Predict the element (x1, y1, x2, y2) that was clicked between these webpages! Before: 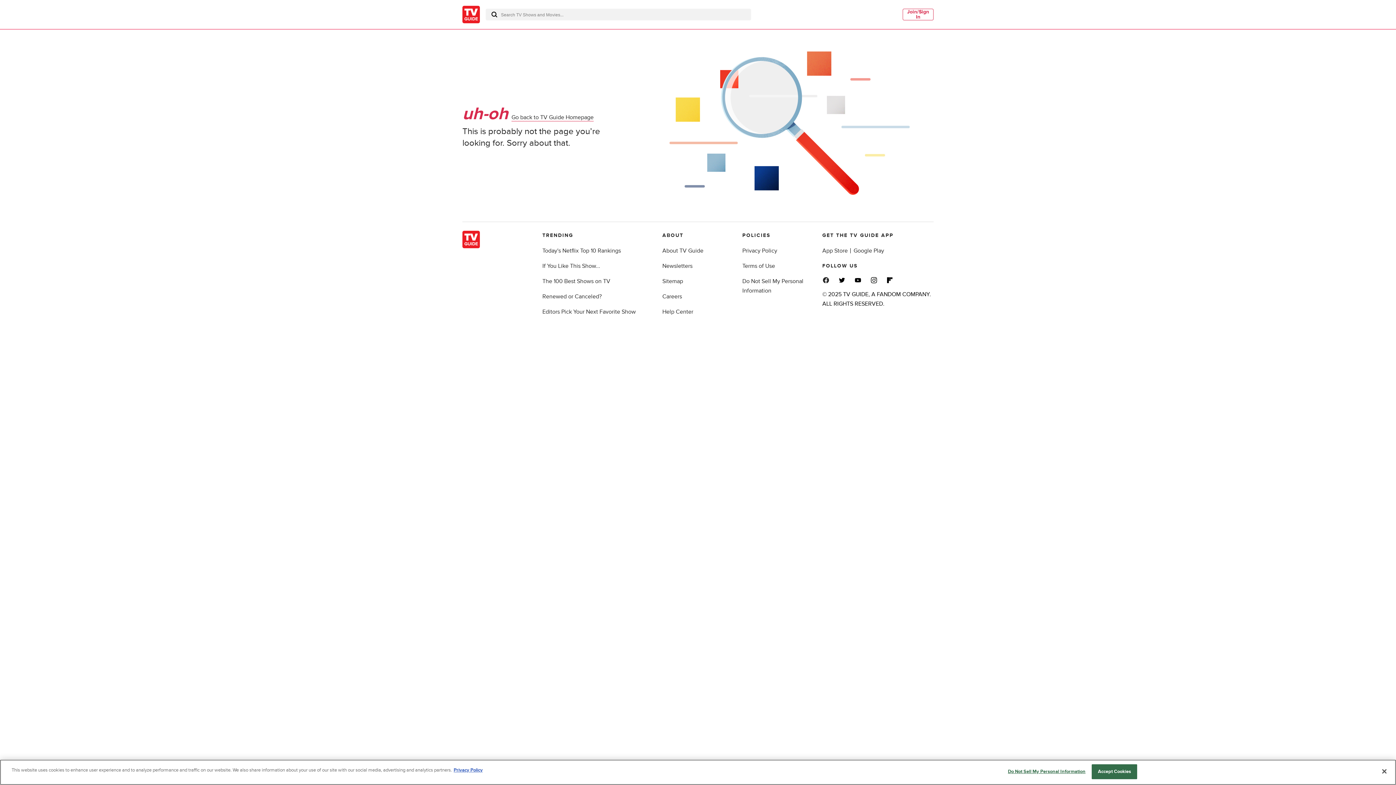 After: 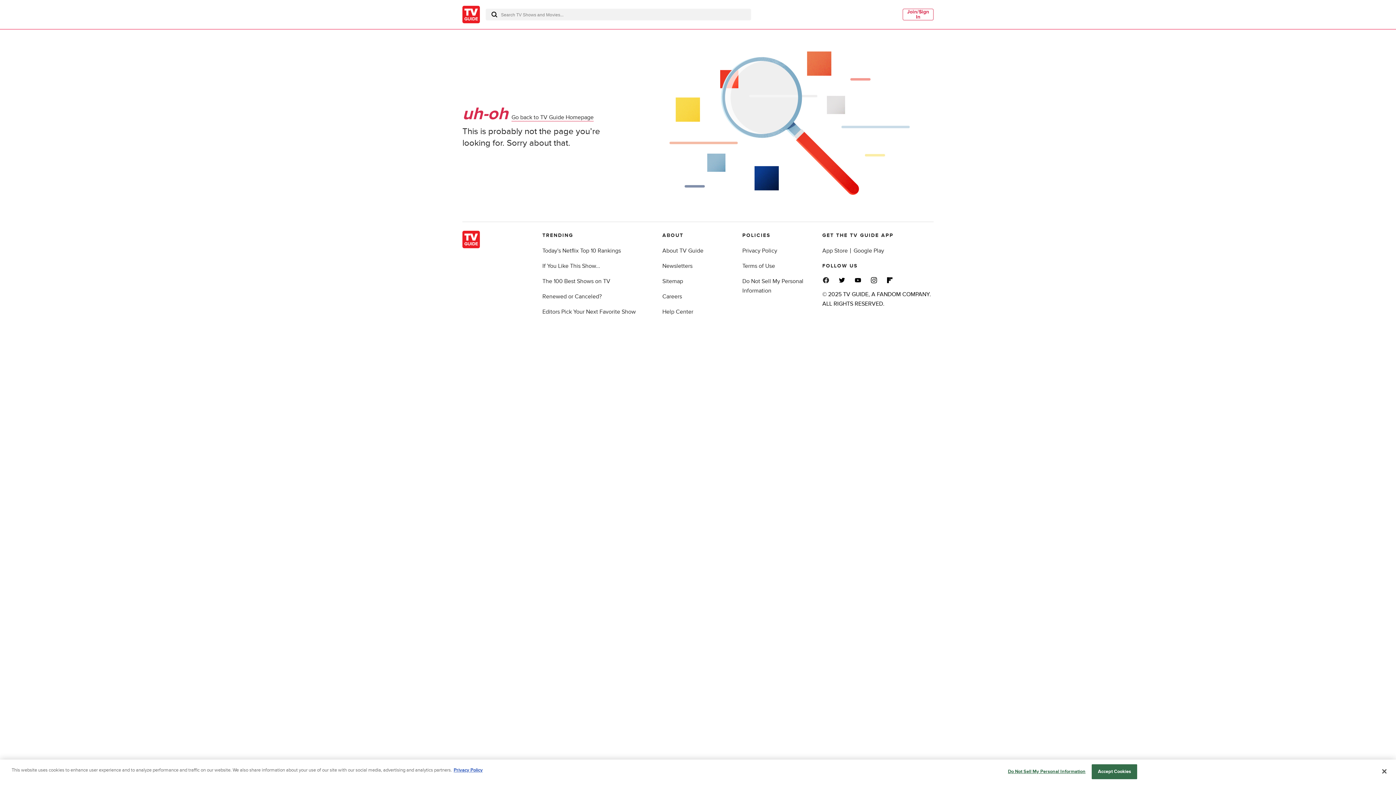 Action: bbox: (870, 276, 877, 284)